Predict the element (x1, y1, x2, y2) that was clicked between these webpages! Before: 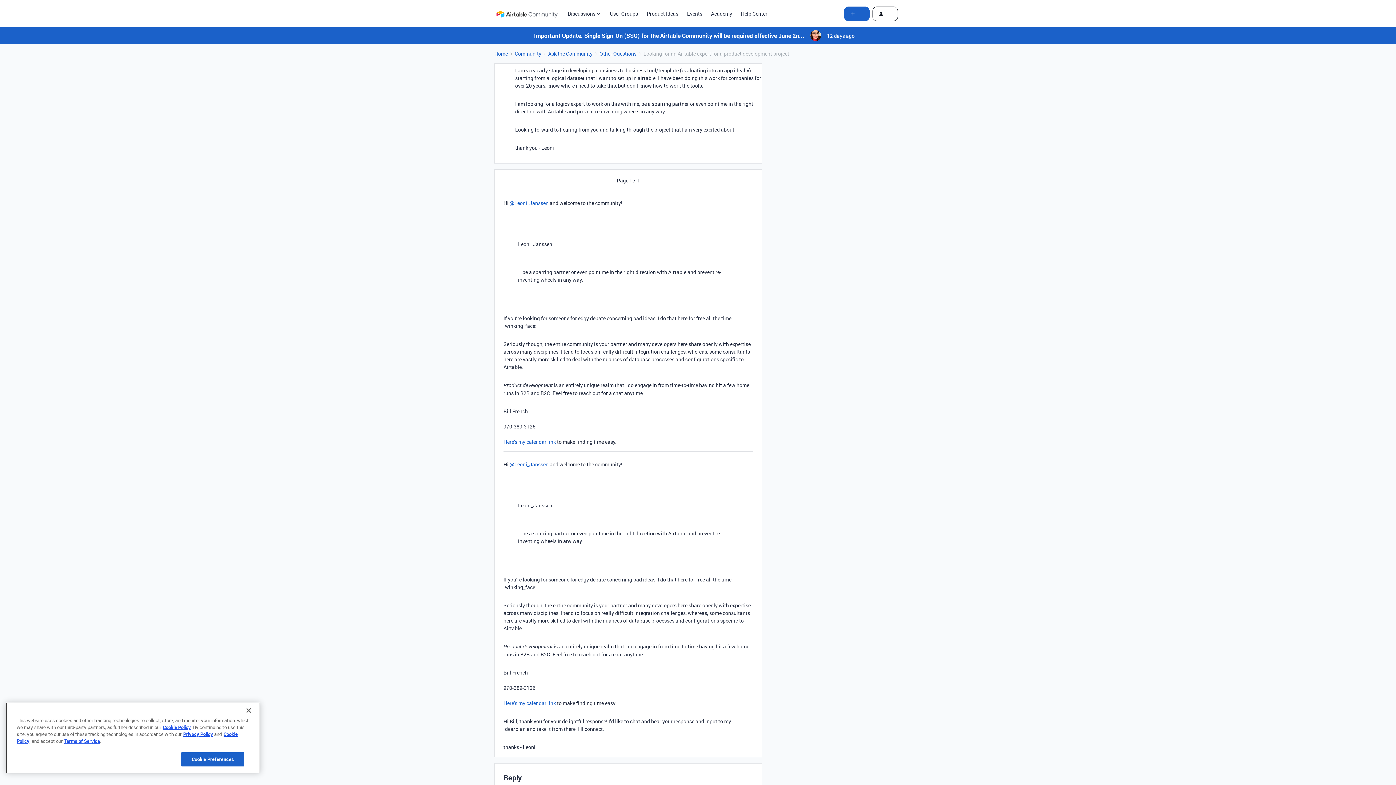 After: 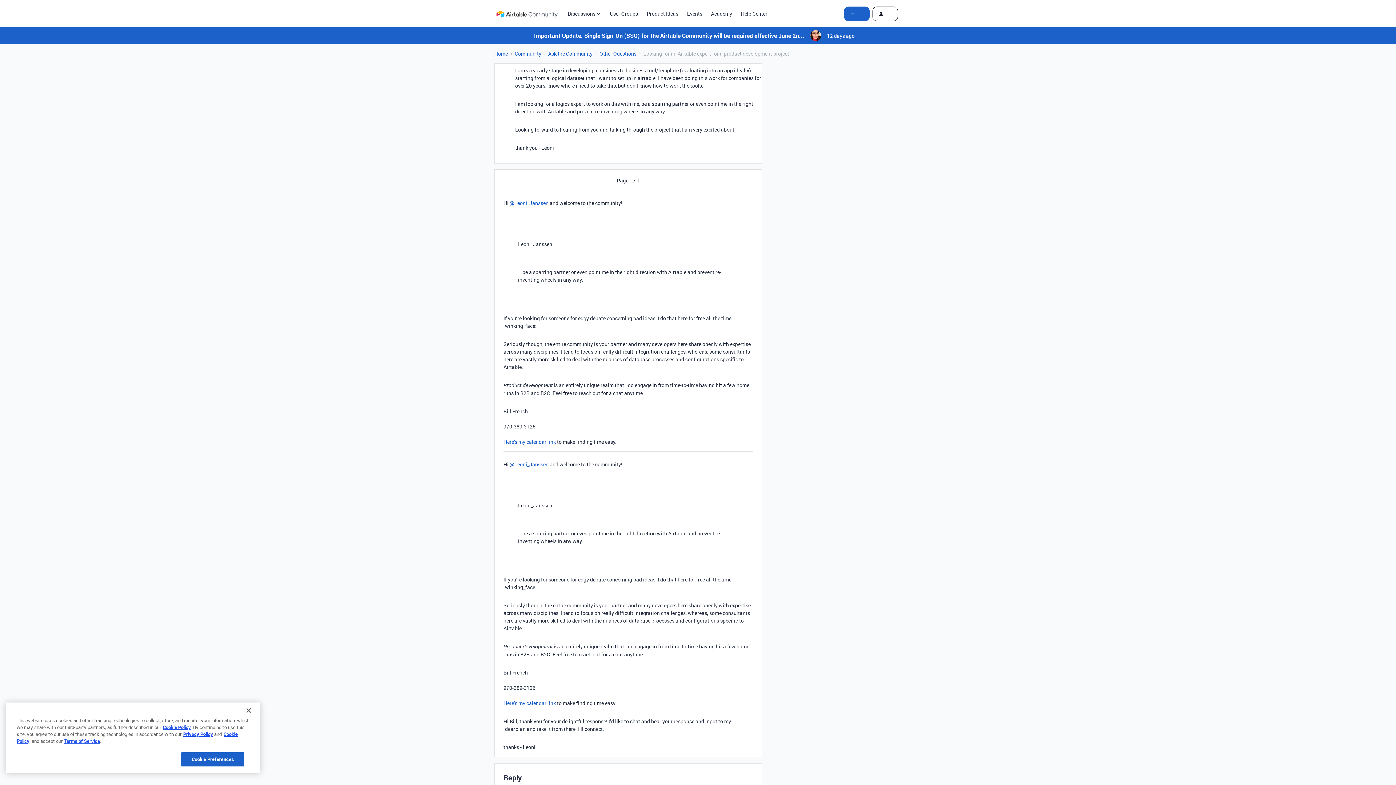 Action: label: Events bbox: (687, 9, 702, 17)